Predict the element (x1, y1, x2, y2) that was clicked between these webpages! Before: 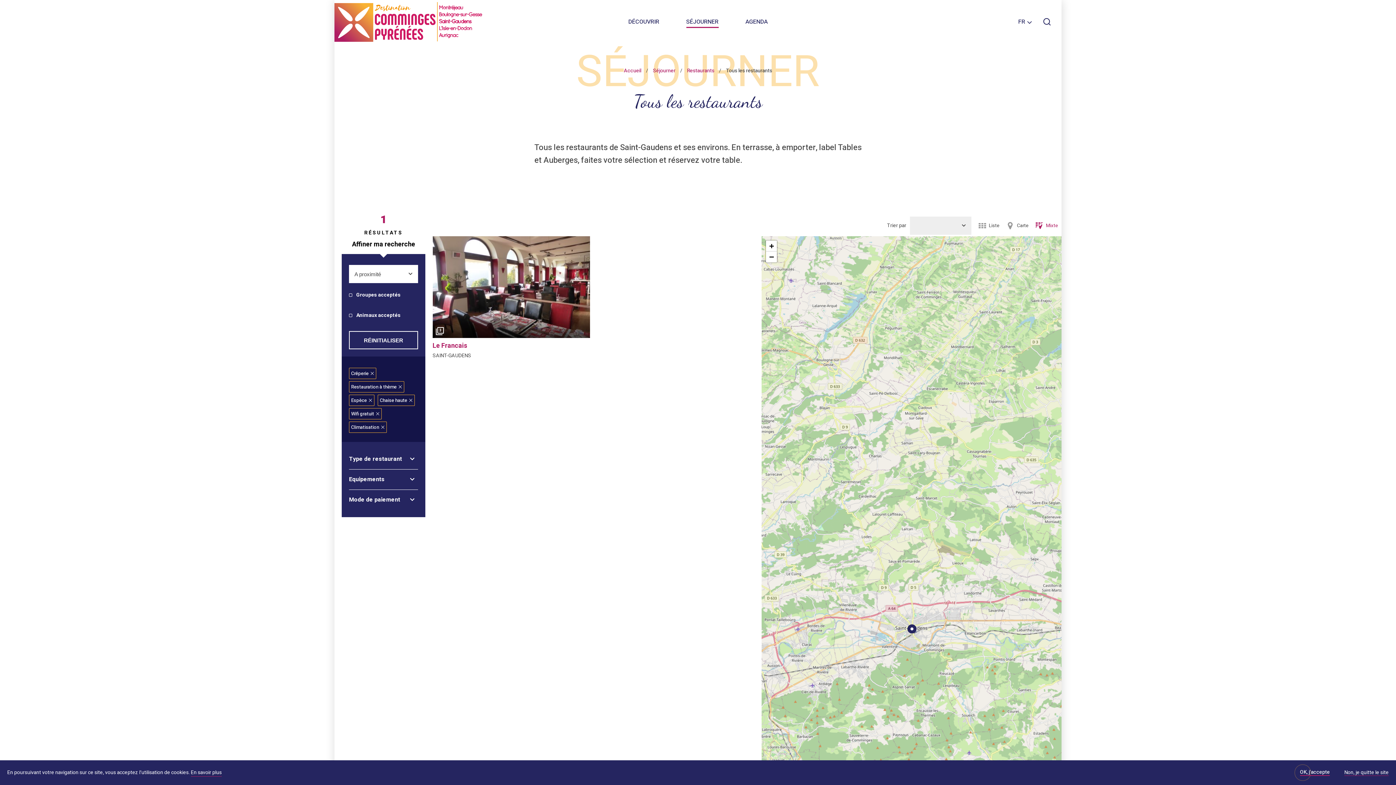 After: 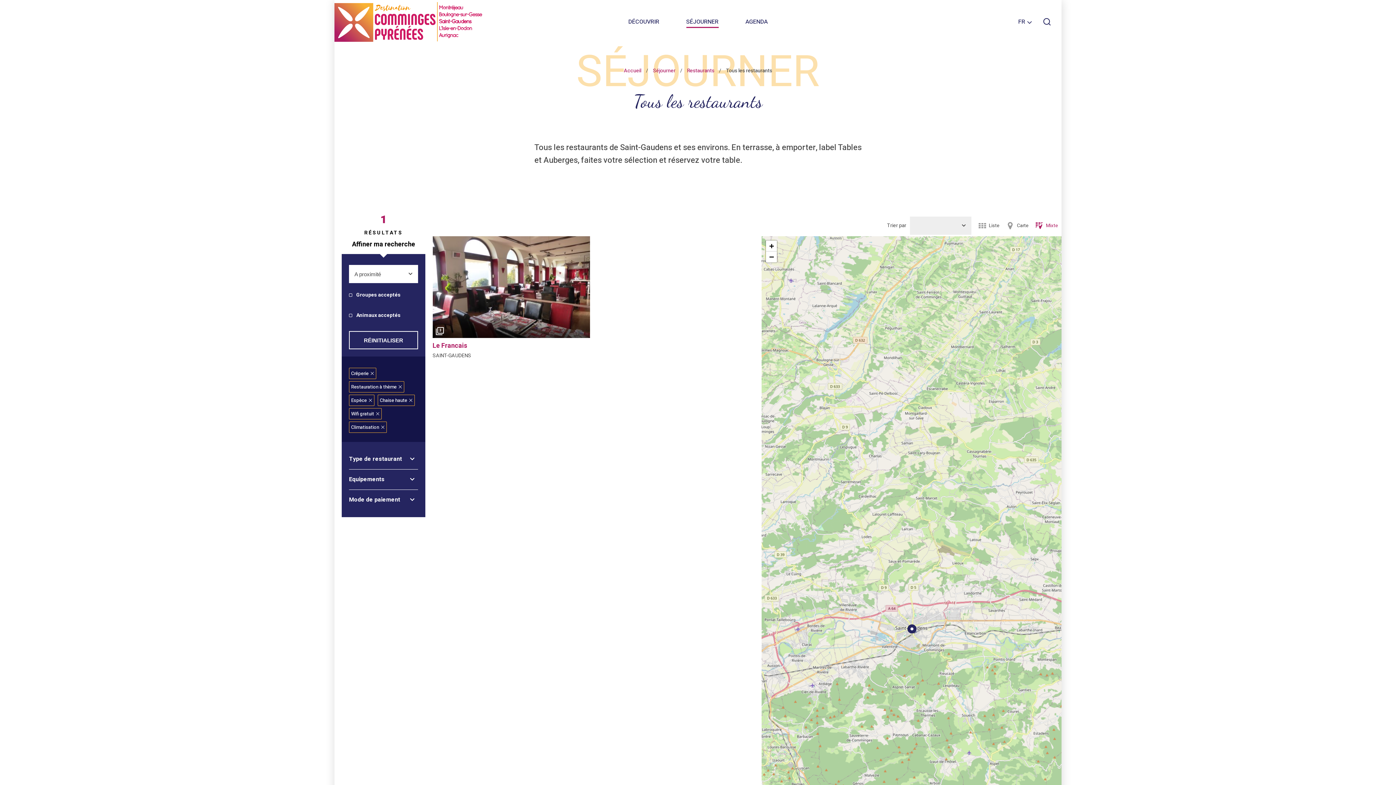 Action: bbox: (1294, 768, 1335, 778) label: OK, j'accepte